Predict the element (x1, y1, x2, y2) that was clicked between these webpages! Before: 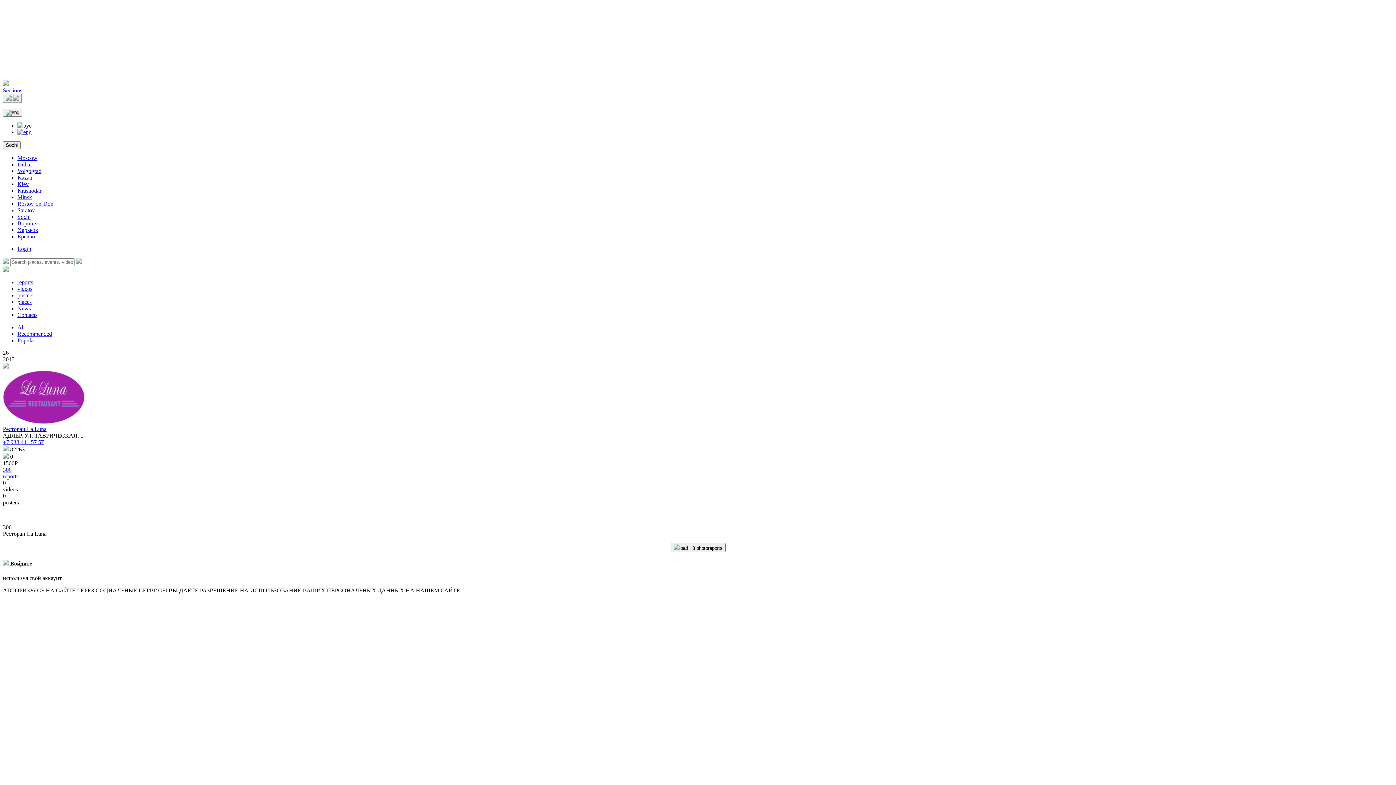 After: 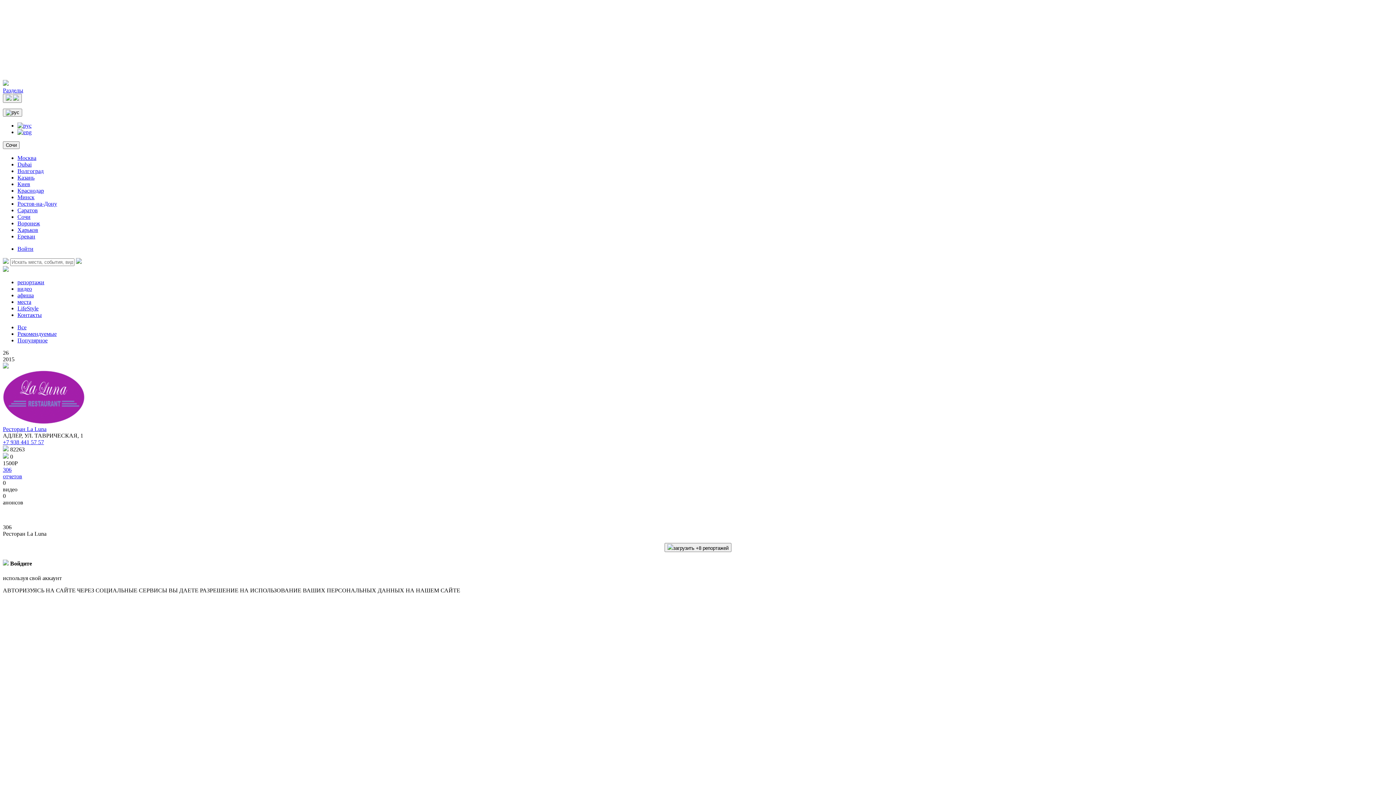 Action: bbox: (17, 122, 31, 128)